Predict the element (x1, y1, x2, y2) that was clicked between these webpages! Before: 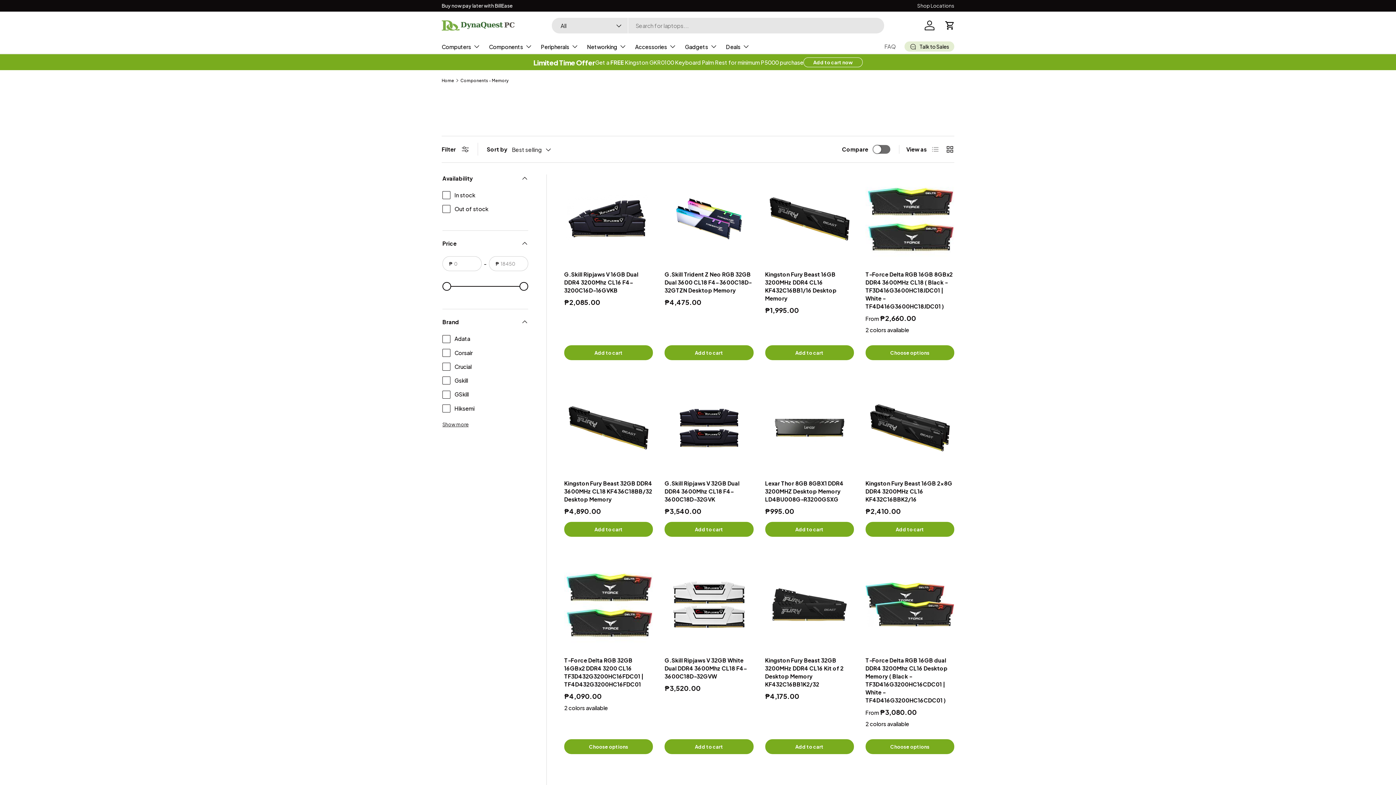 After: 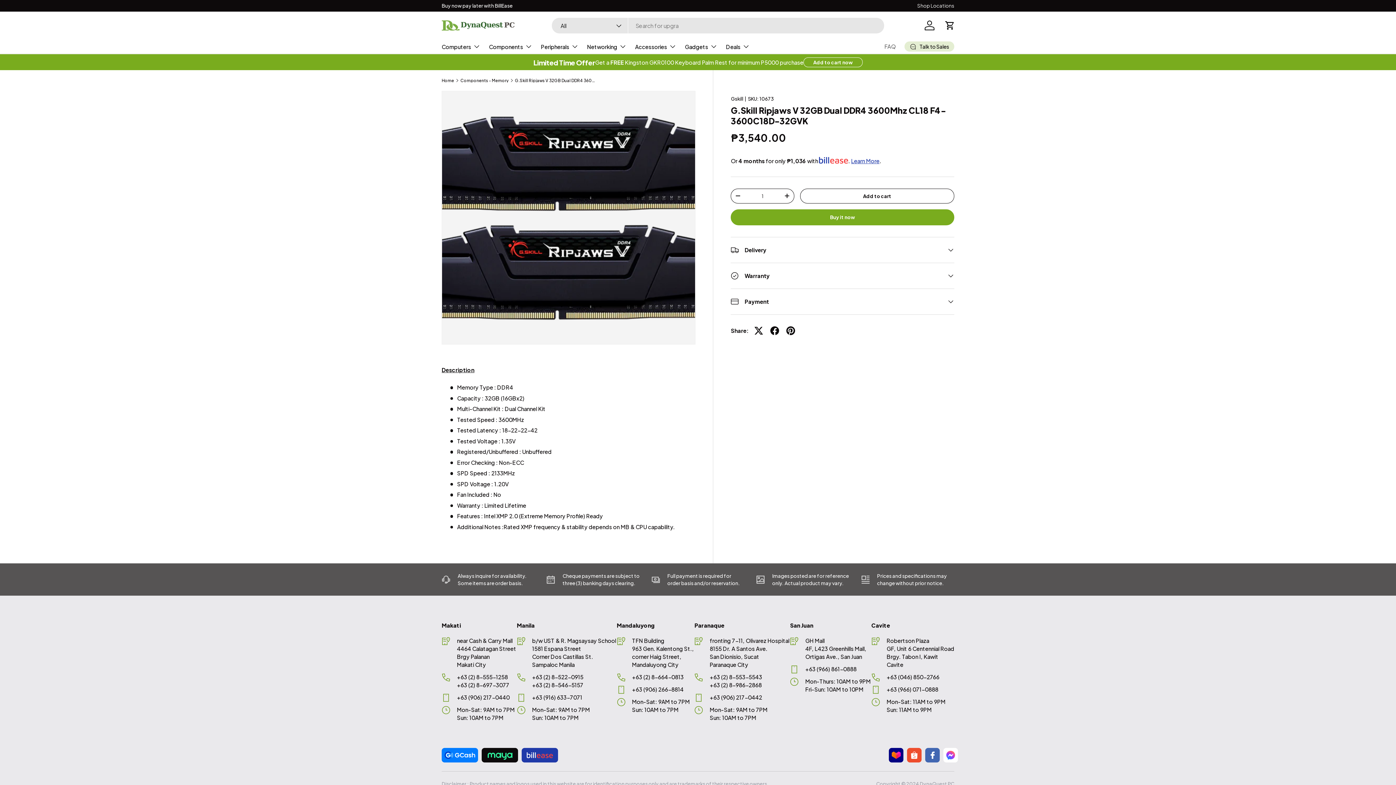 Action: label: G.Skill Ripjaws V 32GB Dual DDR4 3600Mhz CL18 F4-3600C18D-32GVK bbox: (664, 480, 739, 503)